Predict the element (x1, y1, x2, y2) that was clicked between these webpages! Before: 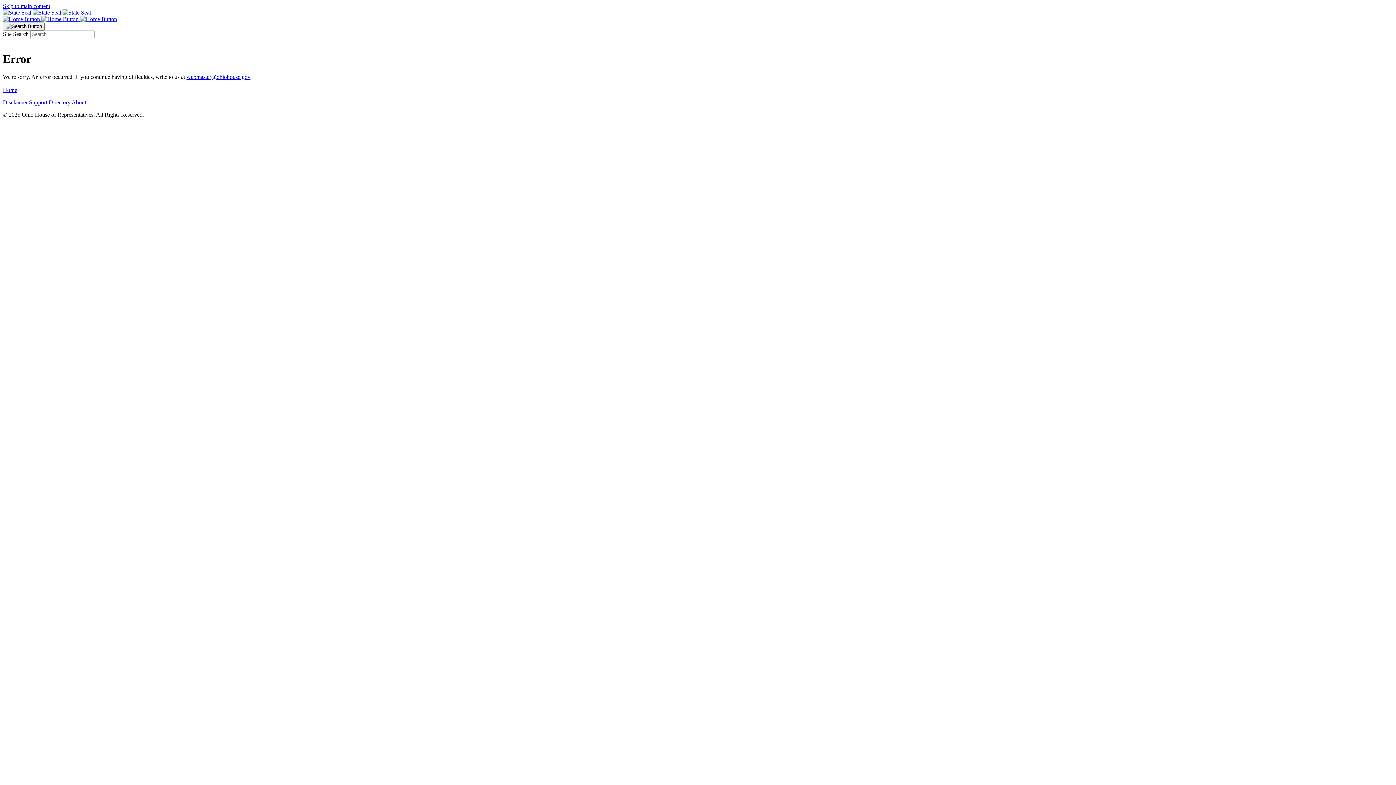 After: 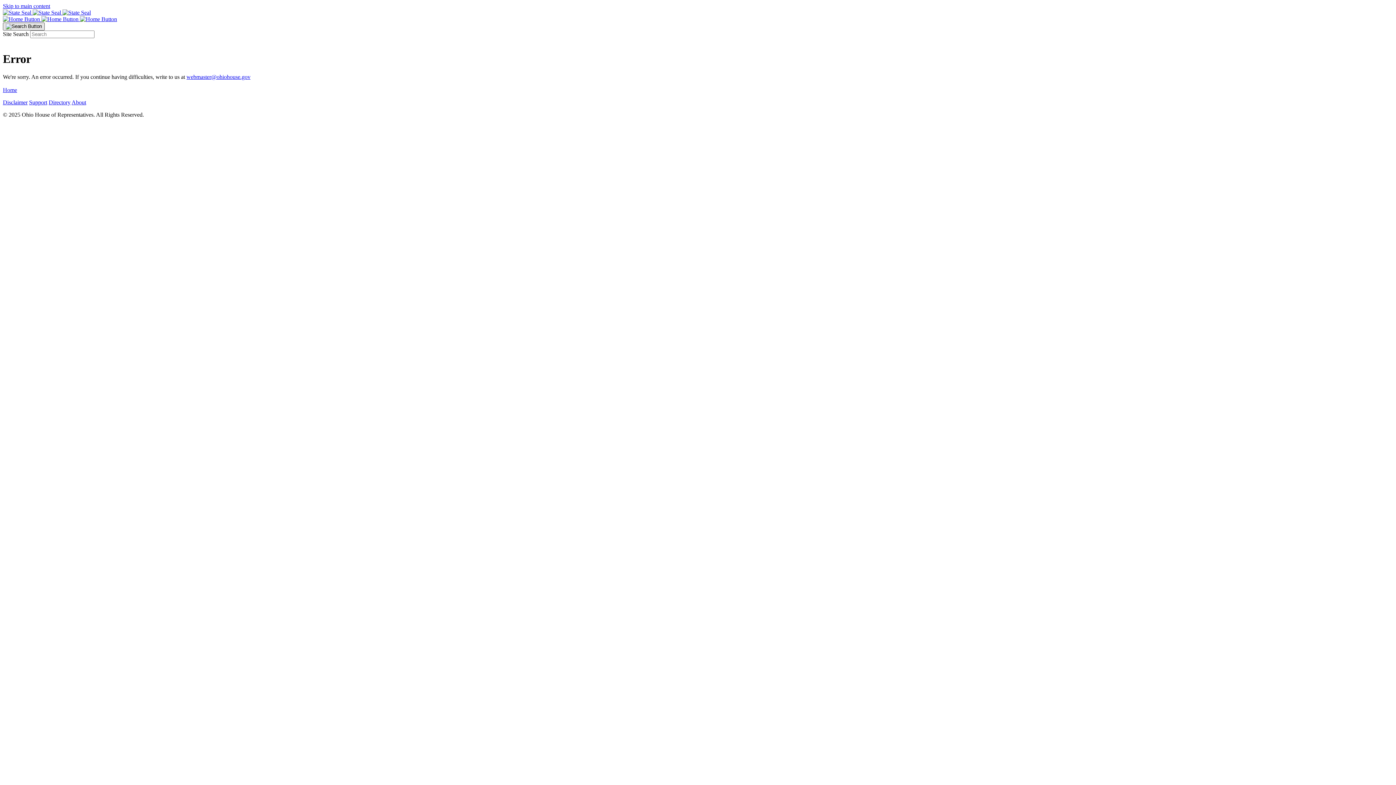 Action: bbox: (2, 22, 44, 30)